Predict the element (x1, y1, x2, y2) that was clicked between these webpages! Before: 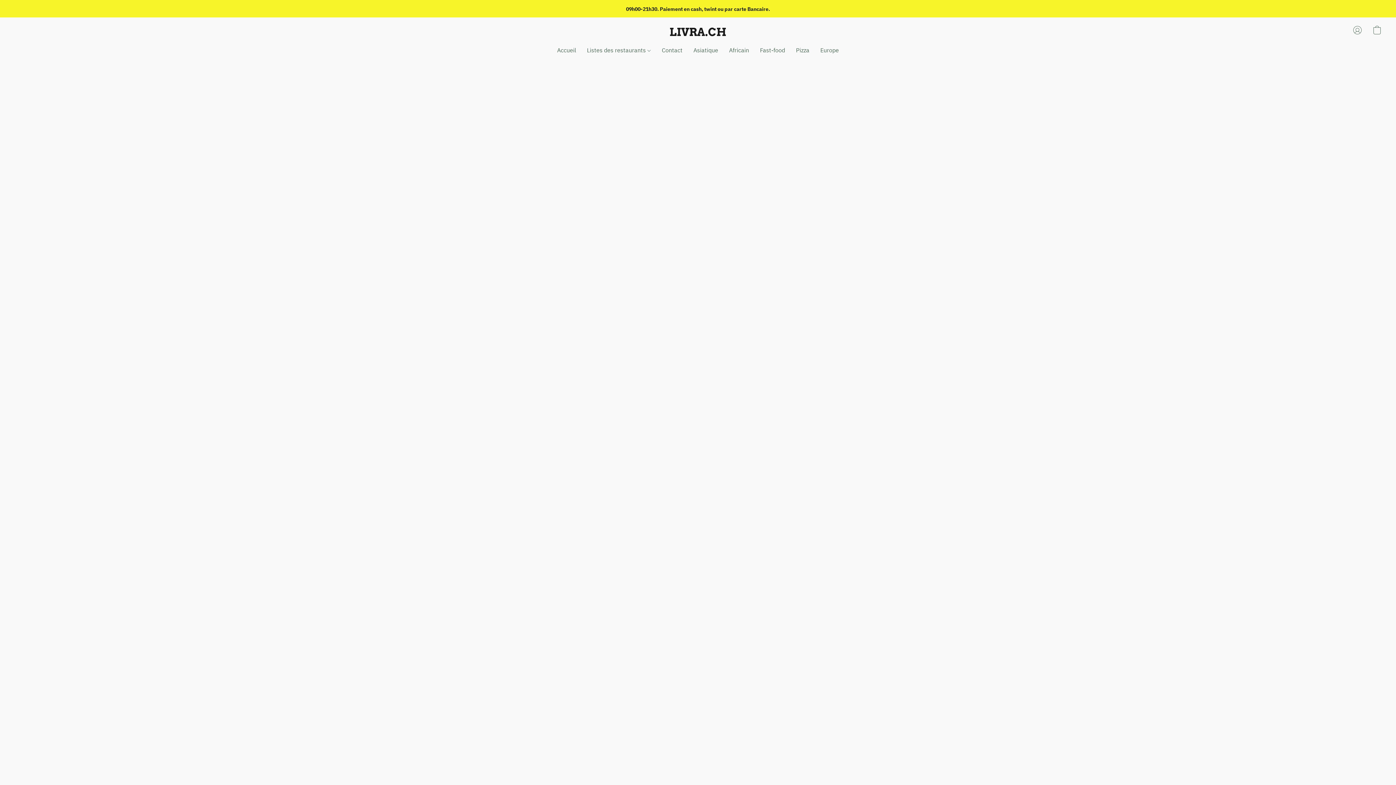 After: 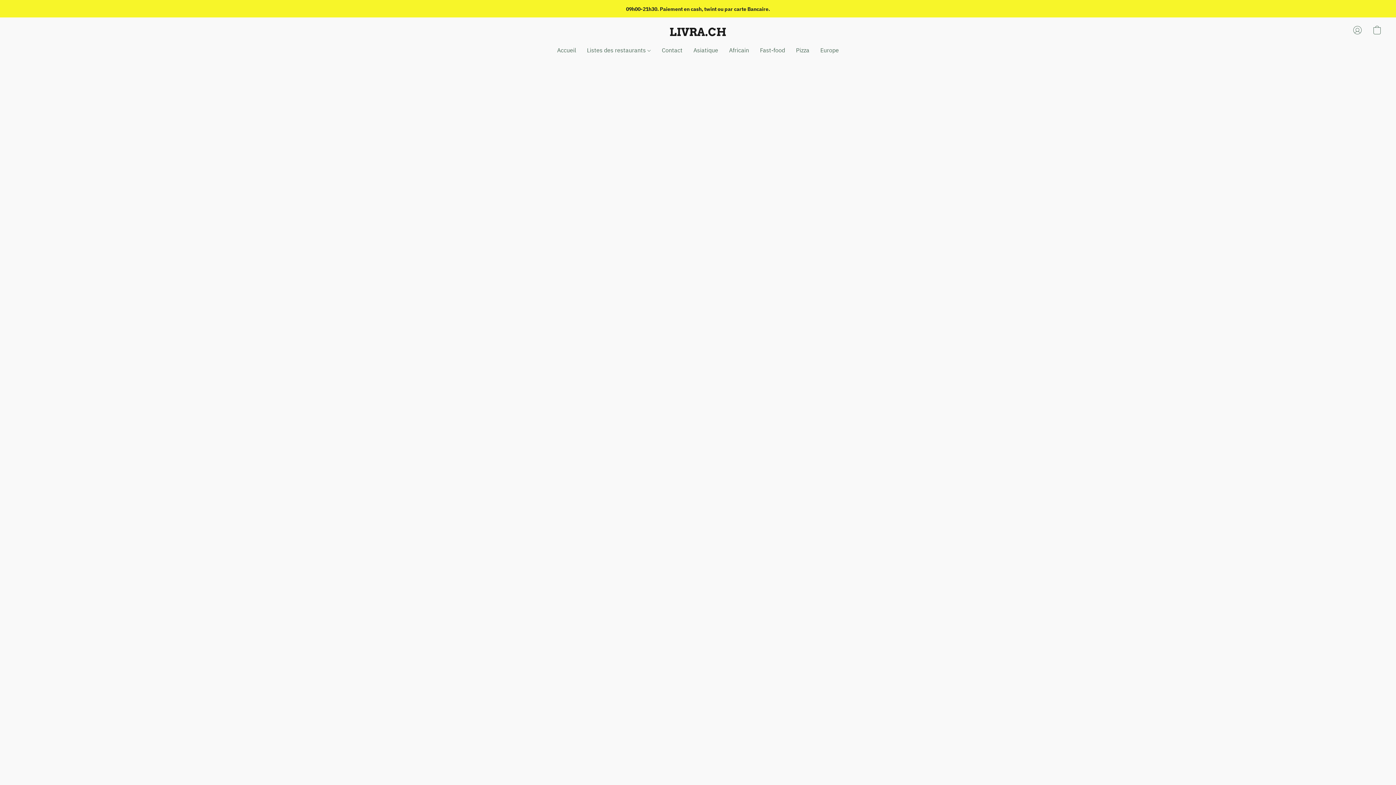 Action: bbox: (815, 43, 839, 57) label: Europe